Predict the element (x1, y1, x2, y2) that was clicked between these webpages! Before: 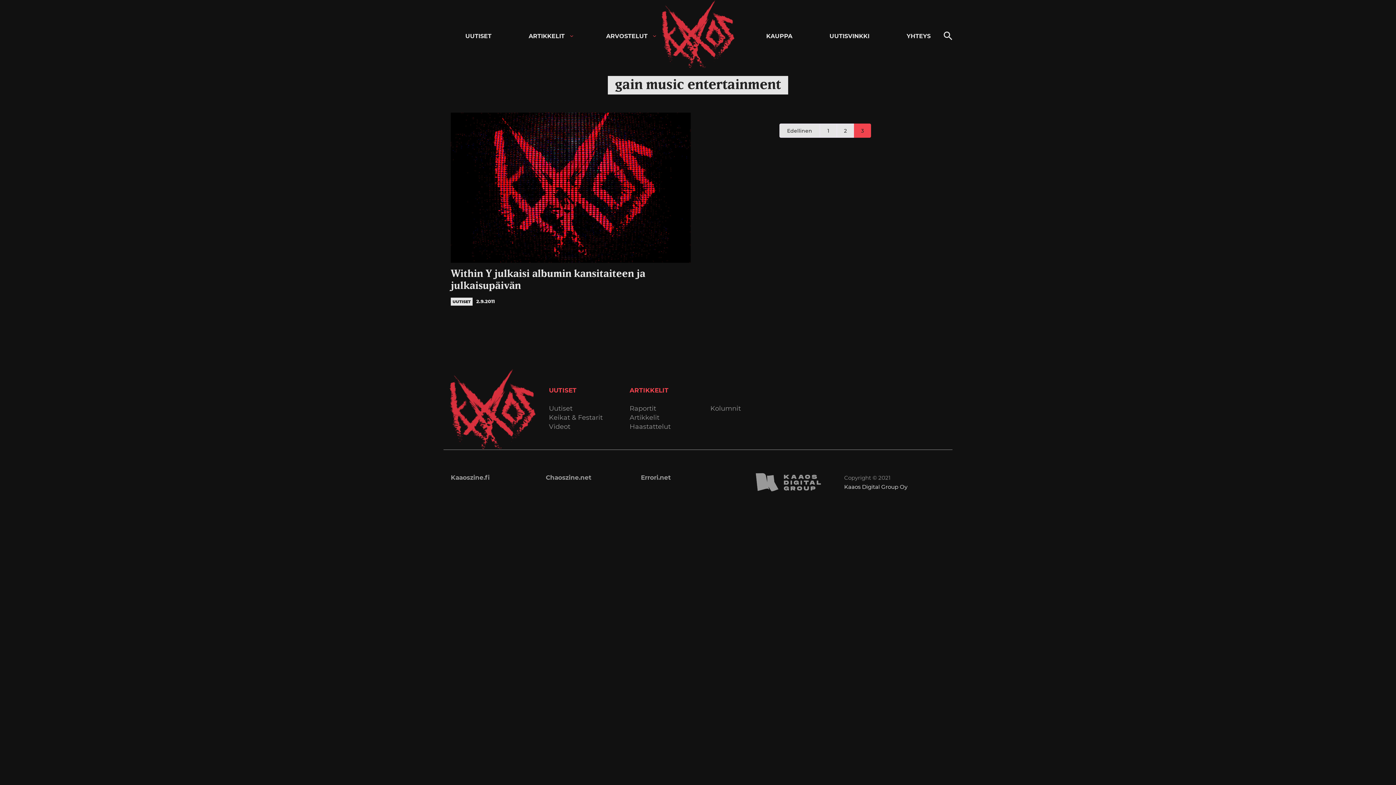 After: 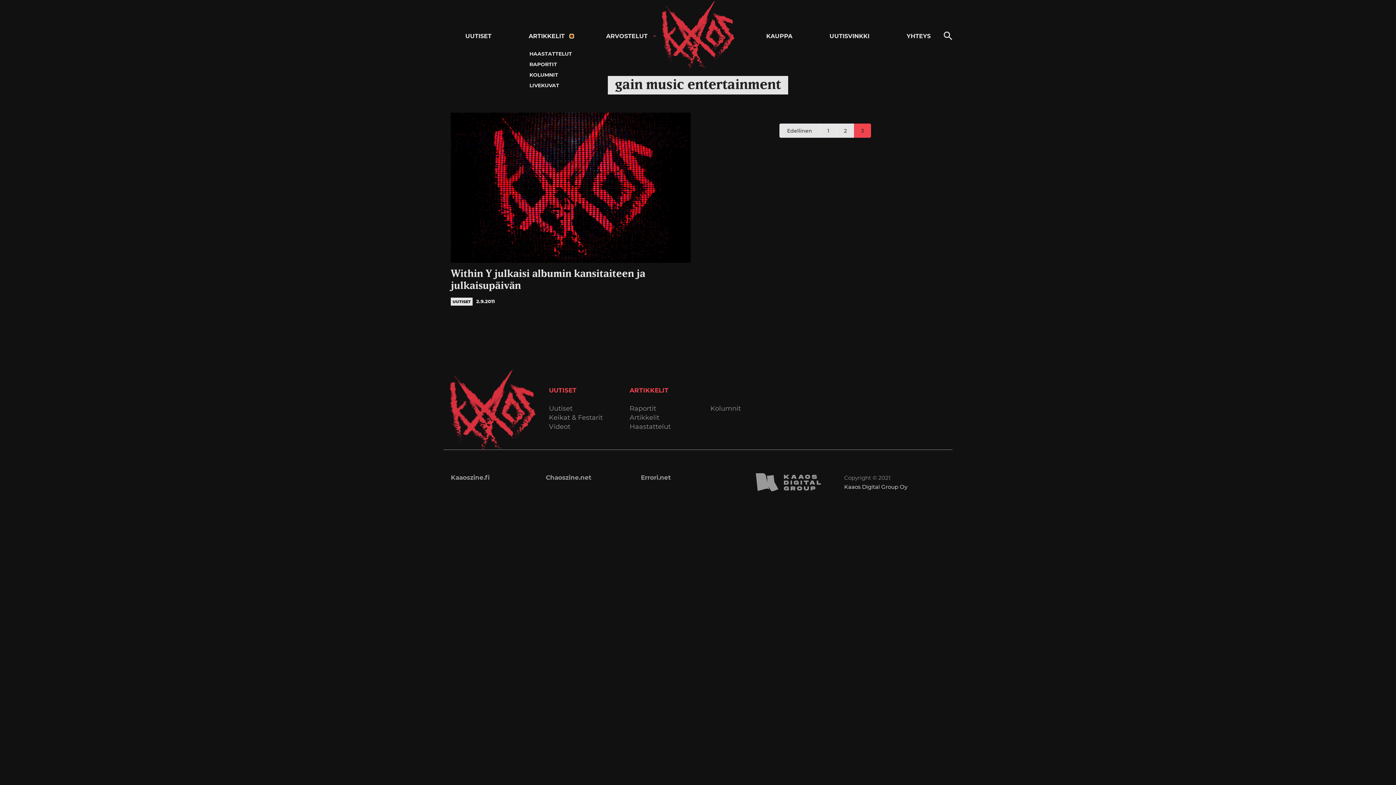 Action: label: Avaa alavalikko kohteelle Artikkelit  bbox: (570, 34, 573, 37)